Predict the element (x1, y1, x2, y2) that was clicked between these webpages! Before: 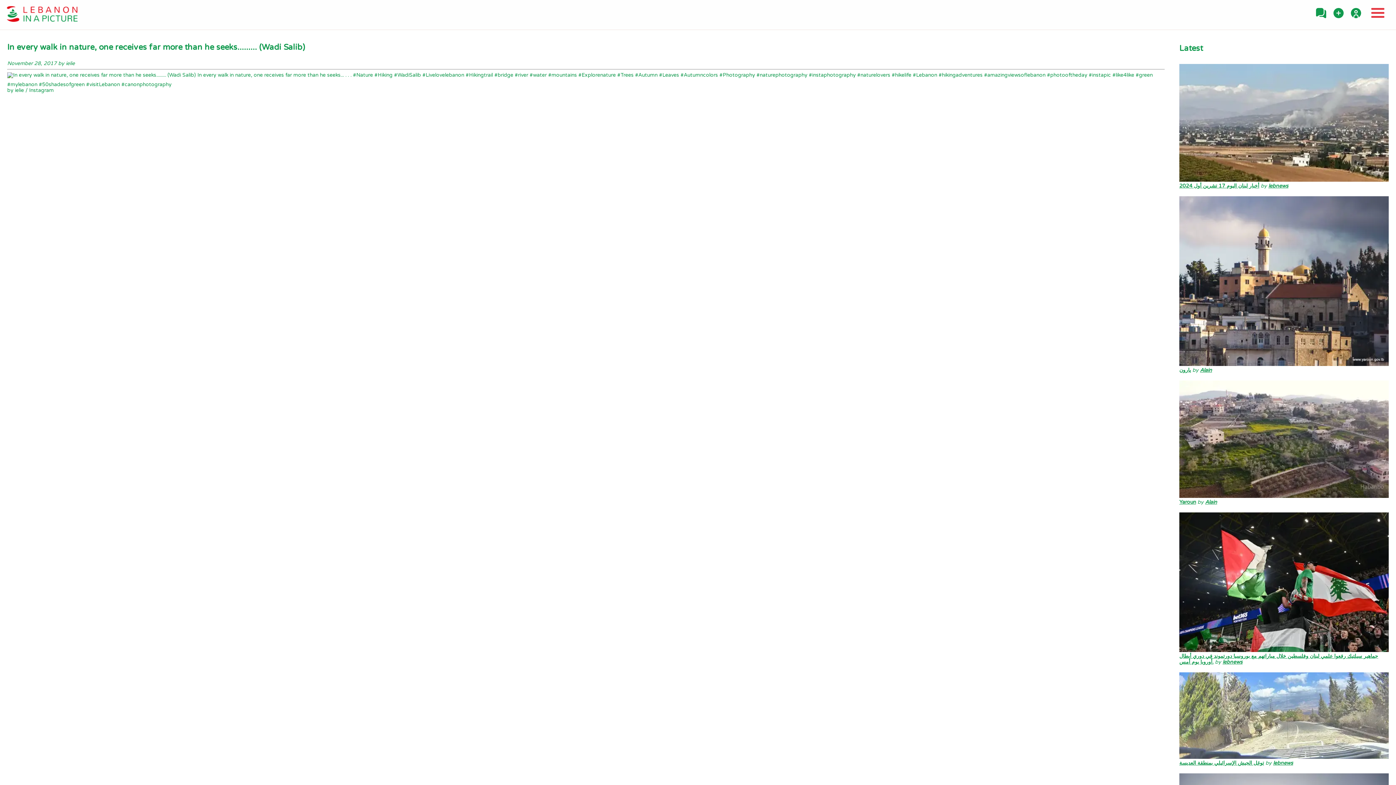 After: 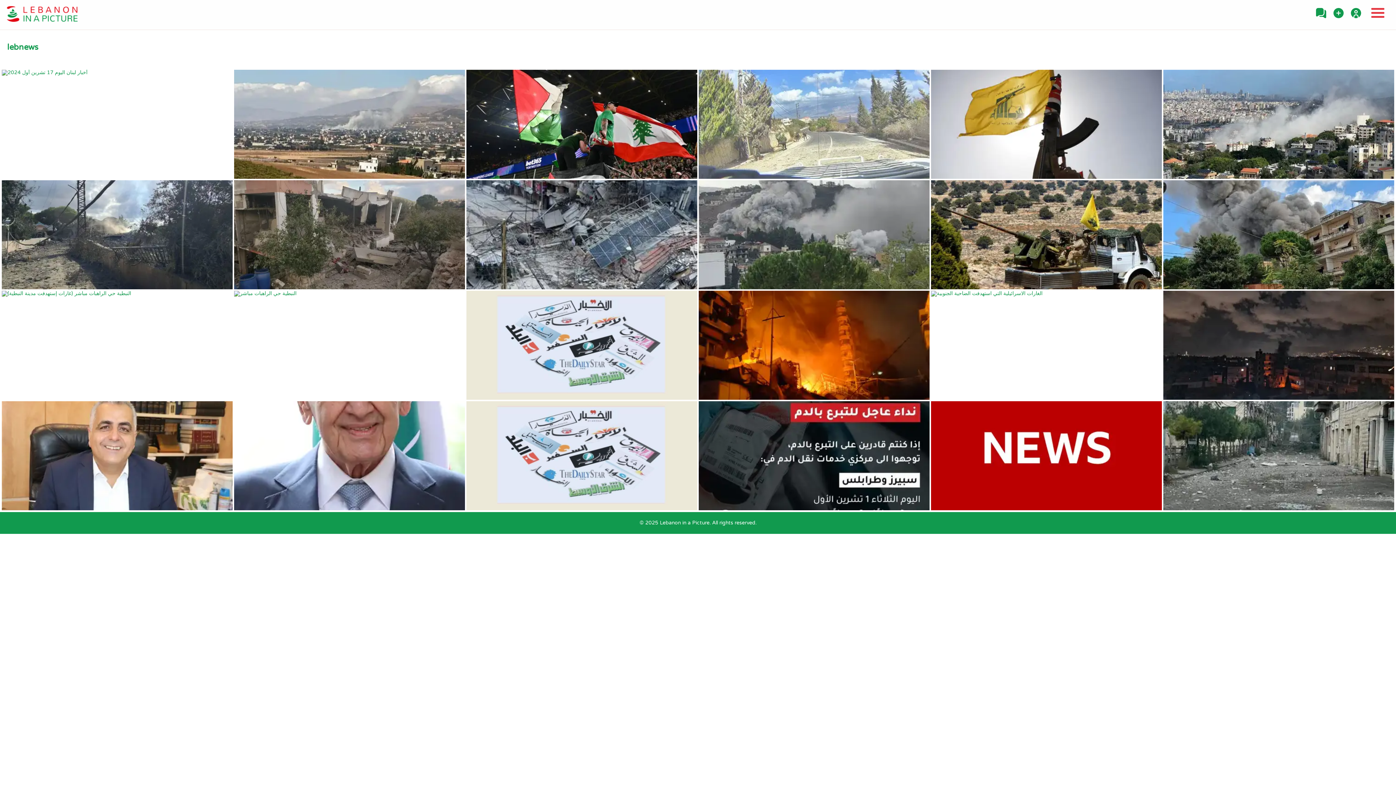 Action: label: lebnews bbox: (1268, 182, 1288, 189)